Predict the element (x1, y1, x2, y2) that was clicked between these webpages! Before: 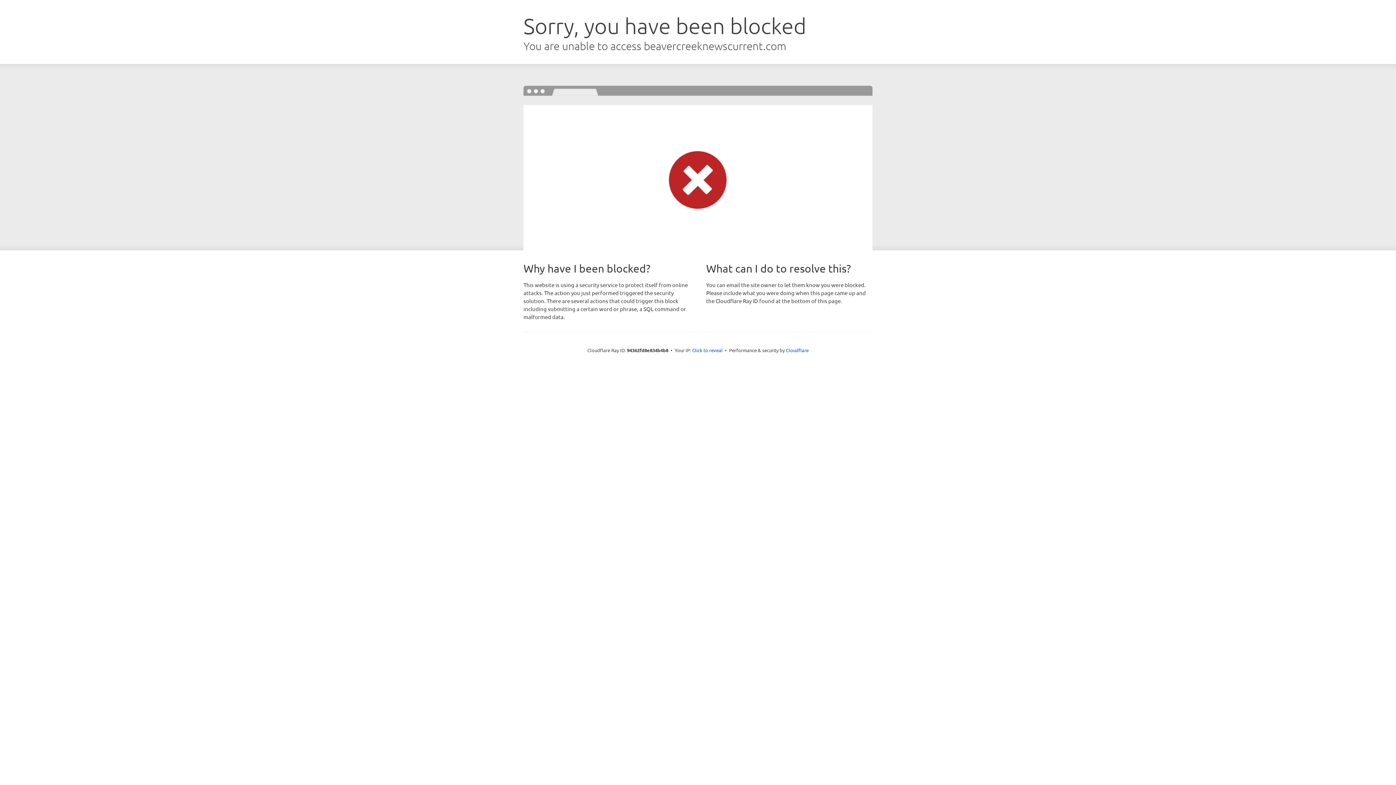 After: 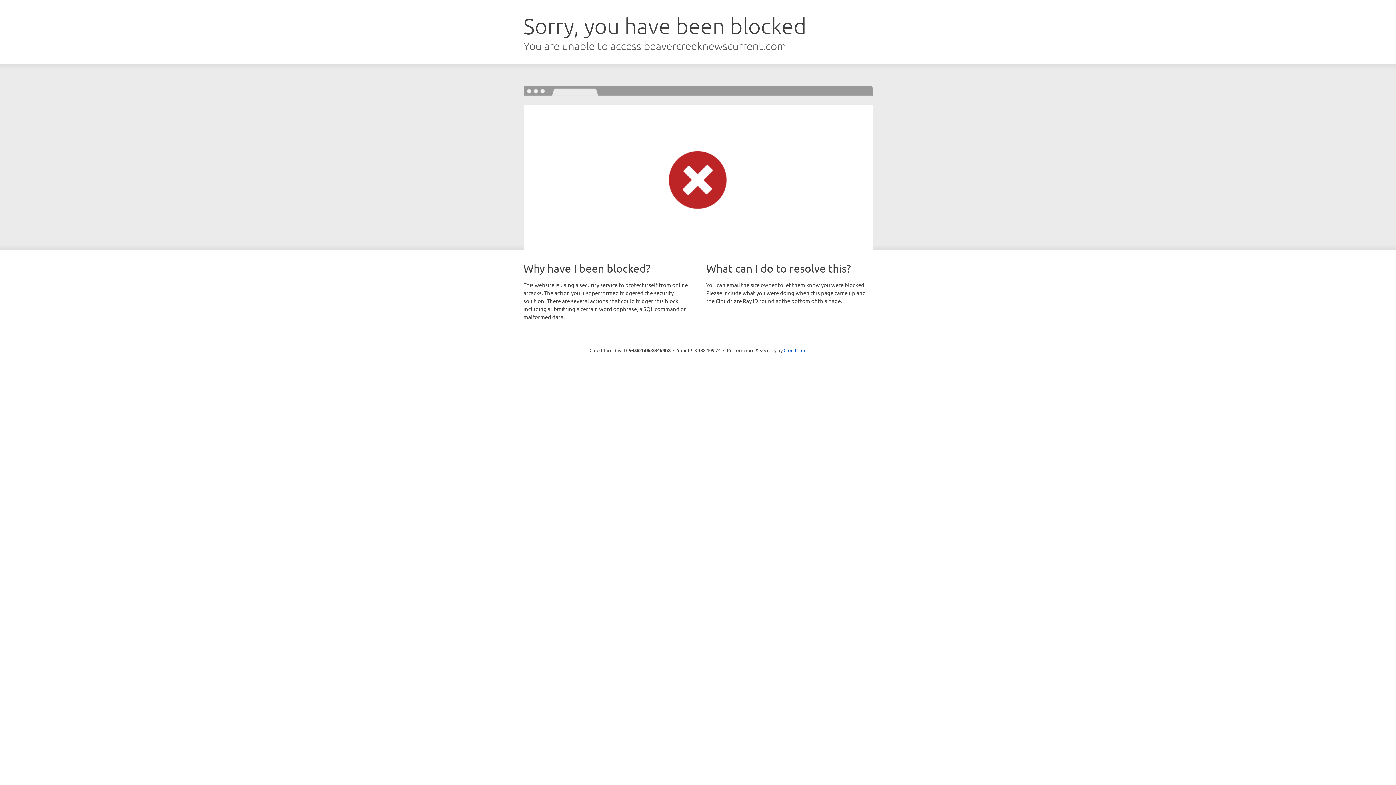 Action: bbox: (692, 346, 722, 353) label: Click to reveal